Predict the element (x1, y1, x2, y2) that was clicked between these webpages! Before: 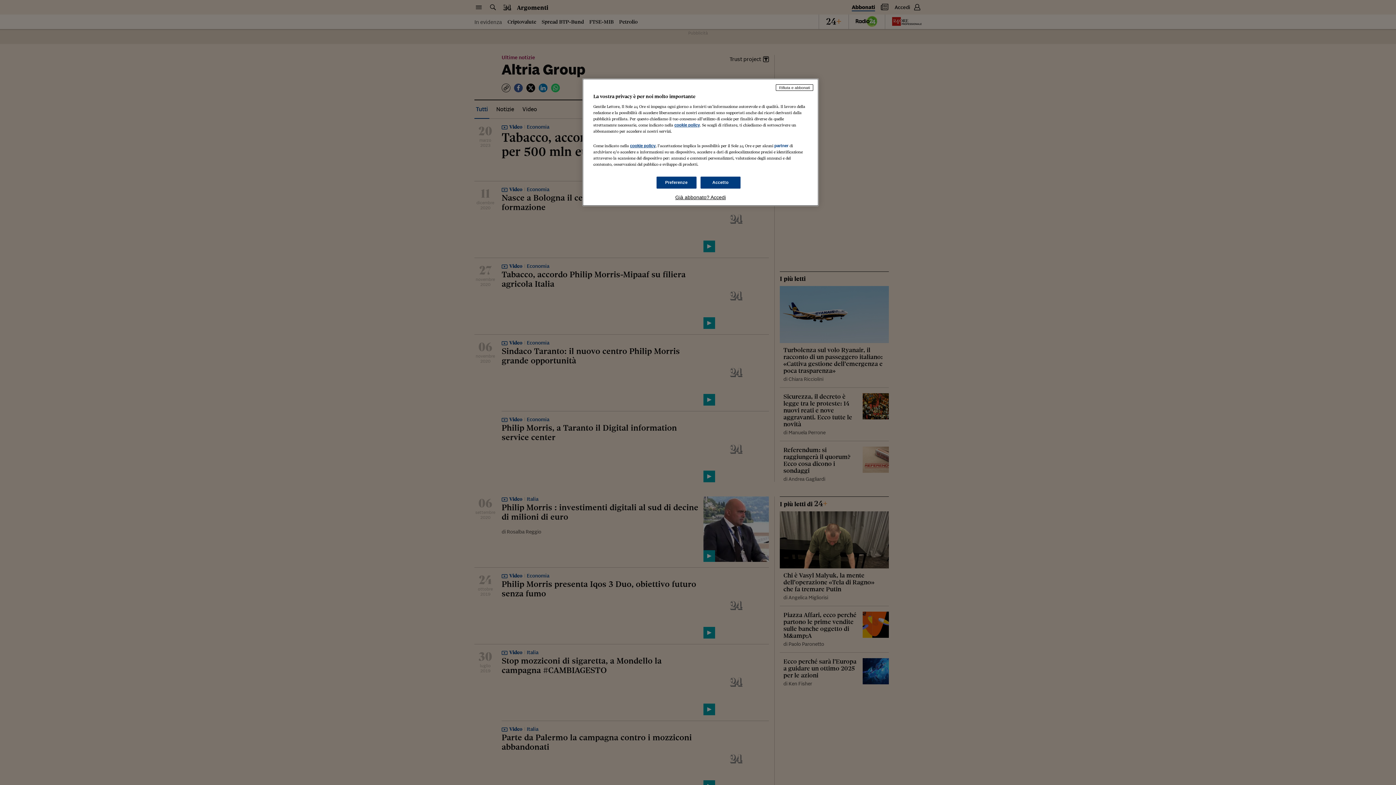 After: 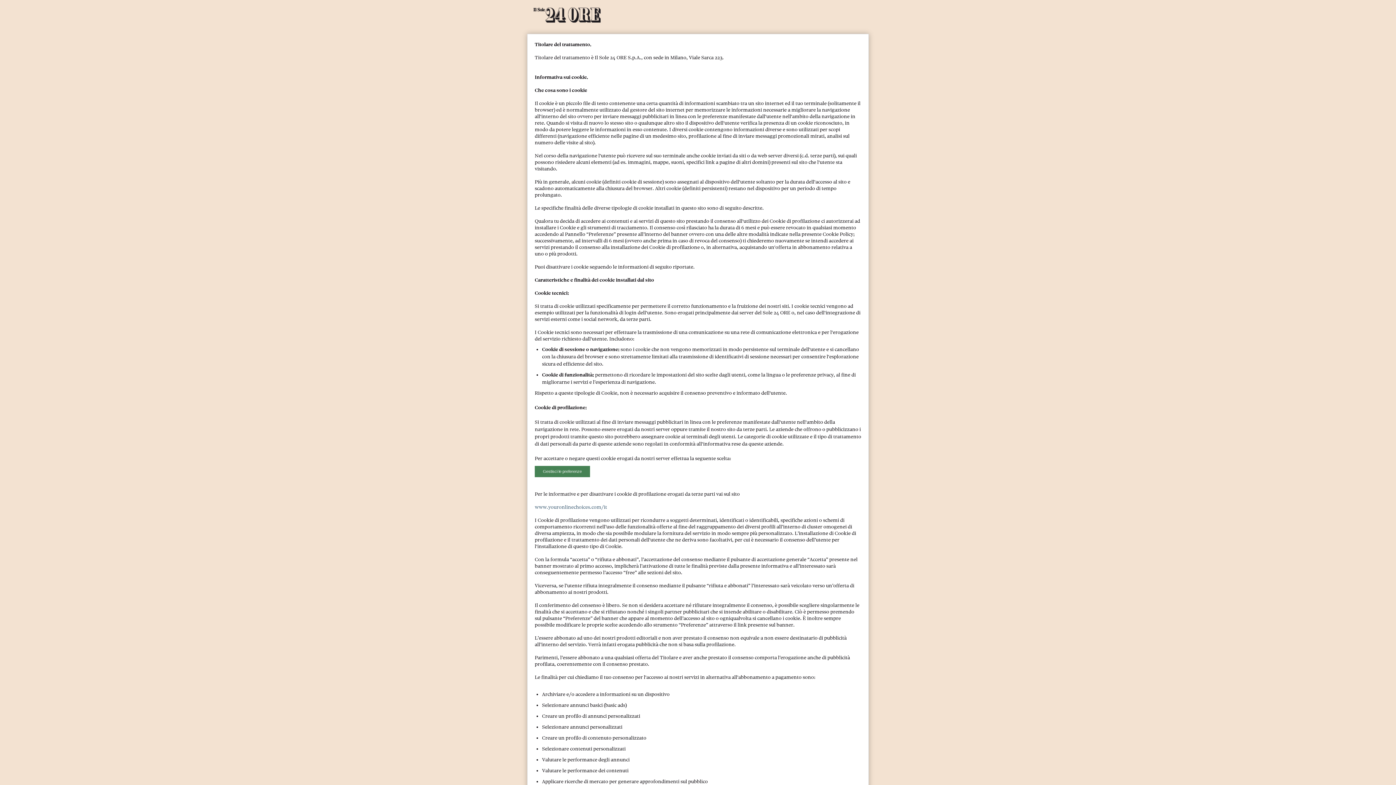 Action: label: cookie policy bbox: (674, 122, 700, 127)